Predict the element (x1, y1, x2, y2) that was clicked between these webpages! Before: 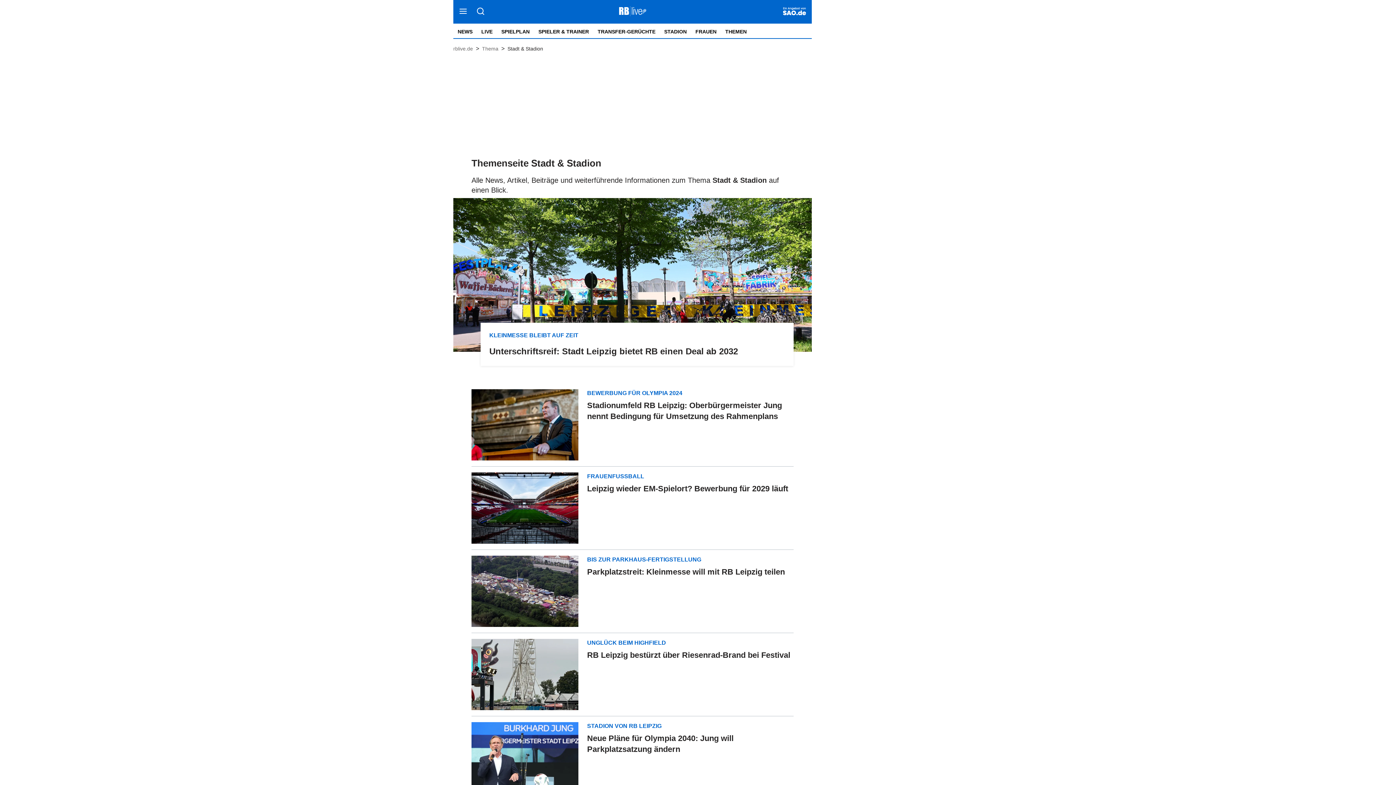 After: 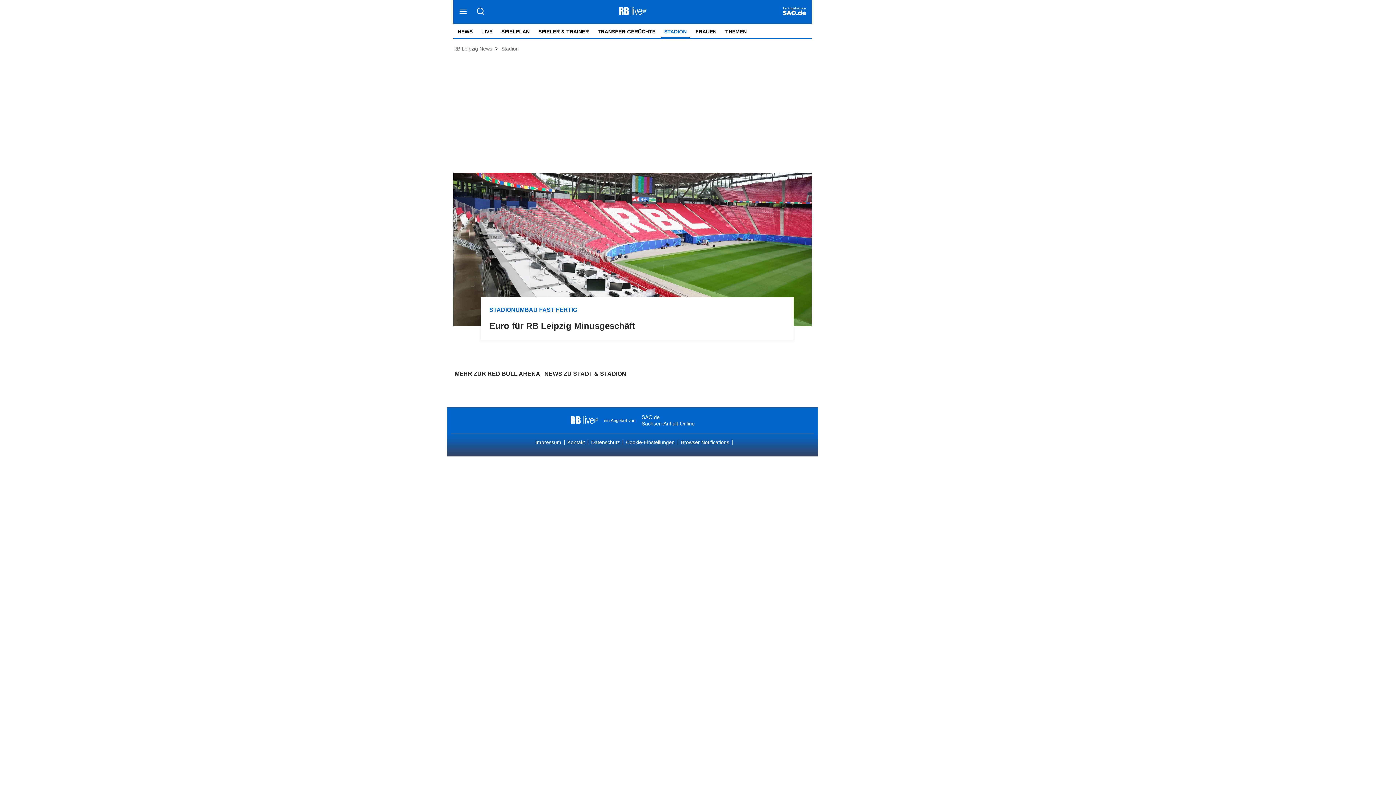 Action: label: STADION bbox: (664, 28, 686, 35)